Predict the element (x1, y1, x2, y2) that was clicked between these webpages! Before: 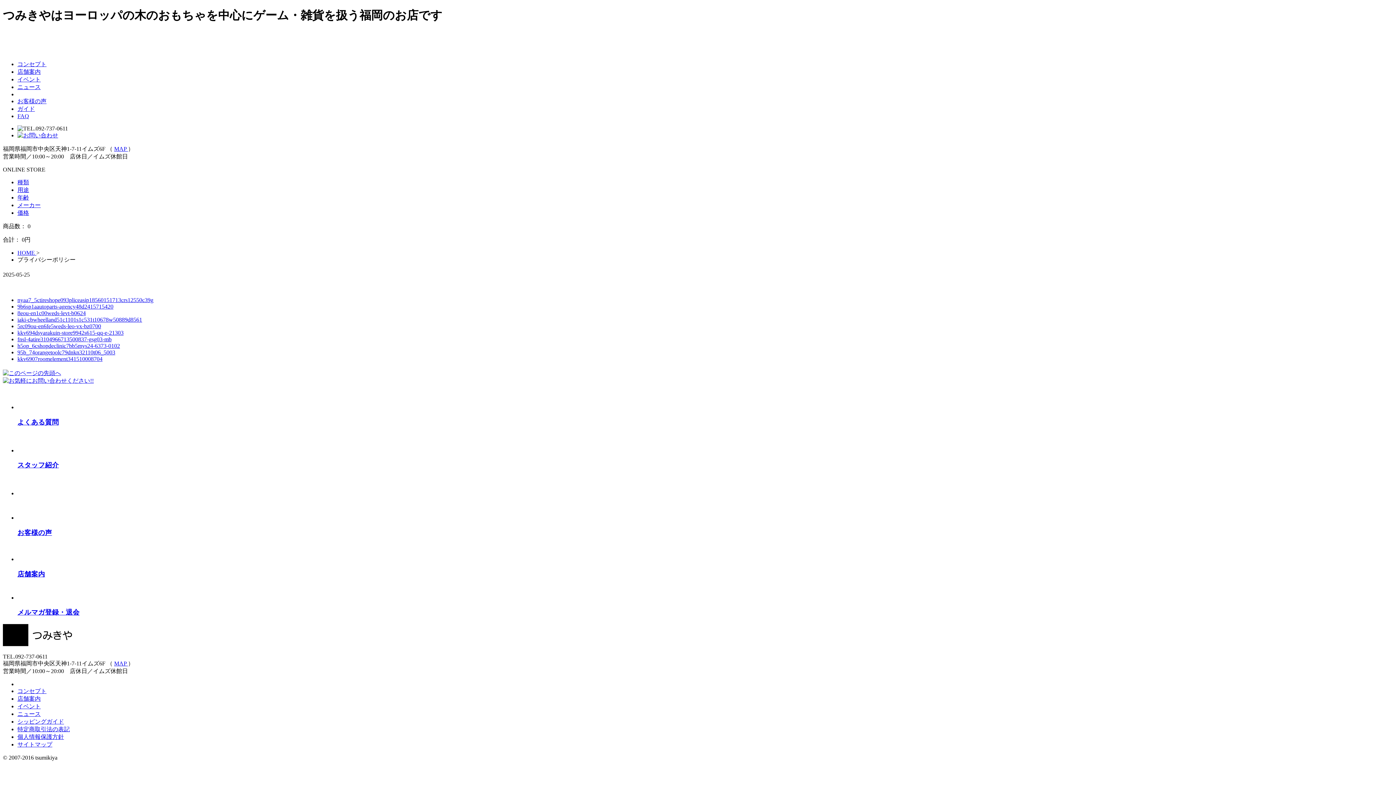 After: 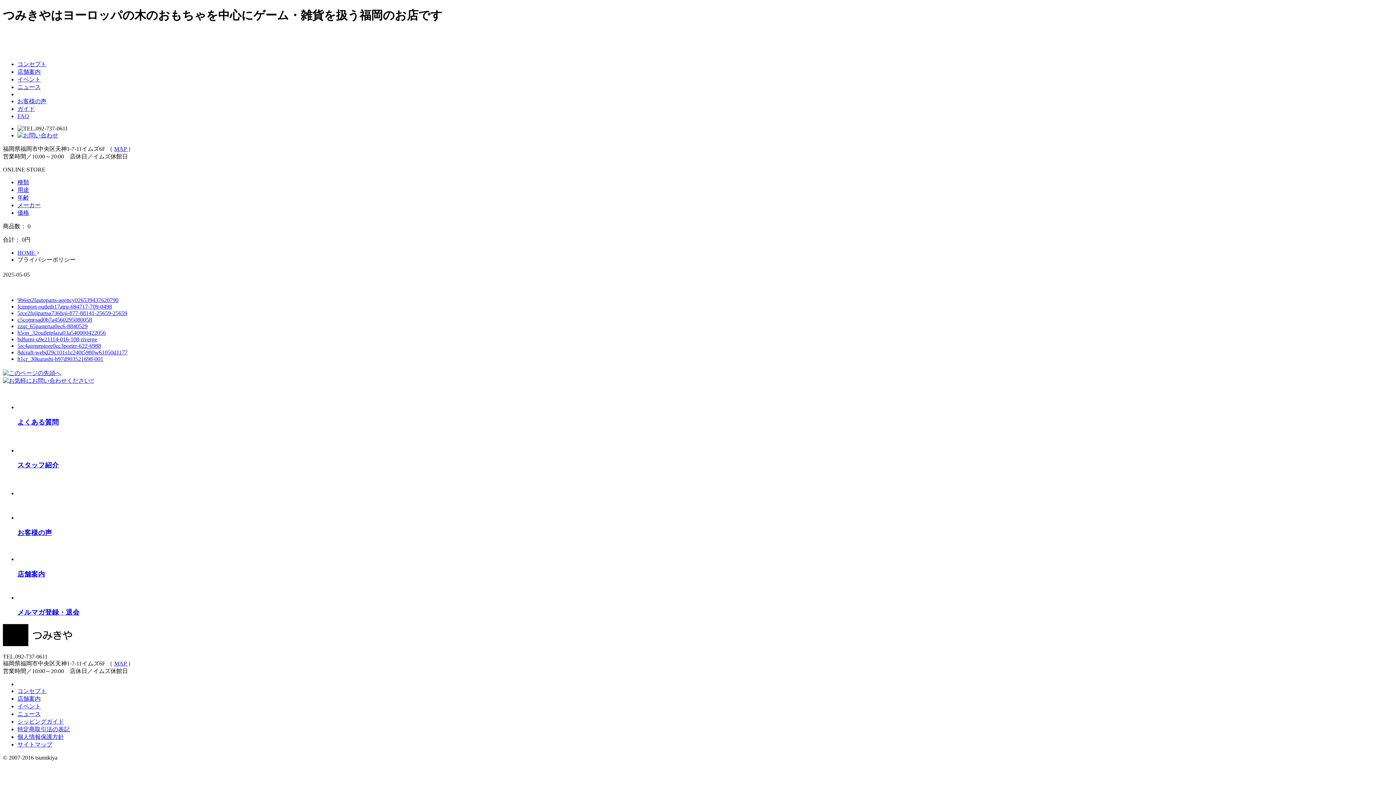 Action: label: ニュース bbox: (17, 83, 40, 90)